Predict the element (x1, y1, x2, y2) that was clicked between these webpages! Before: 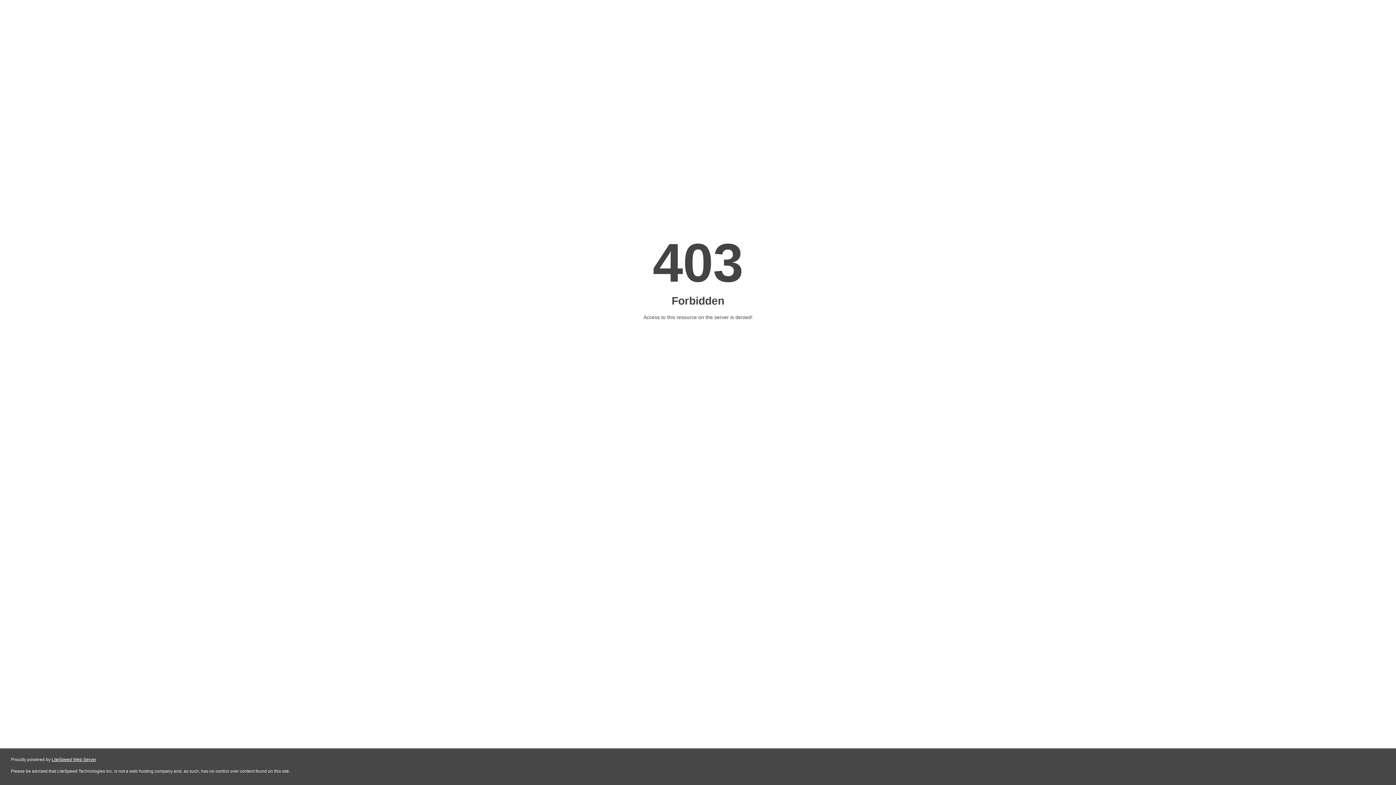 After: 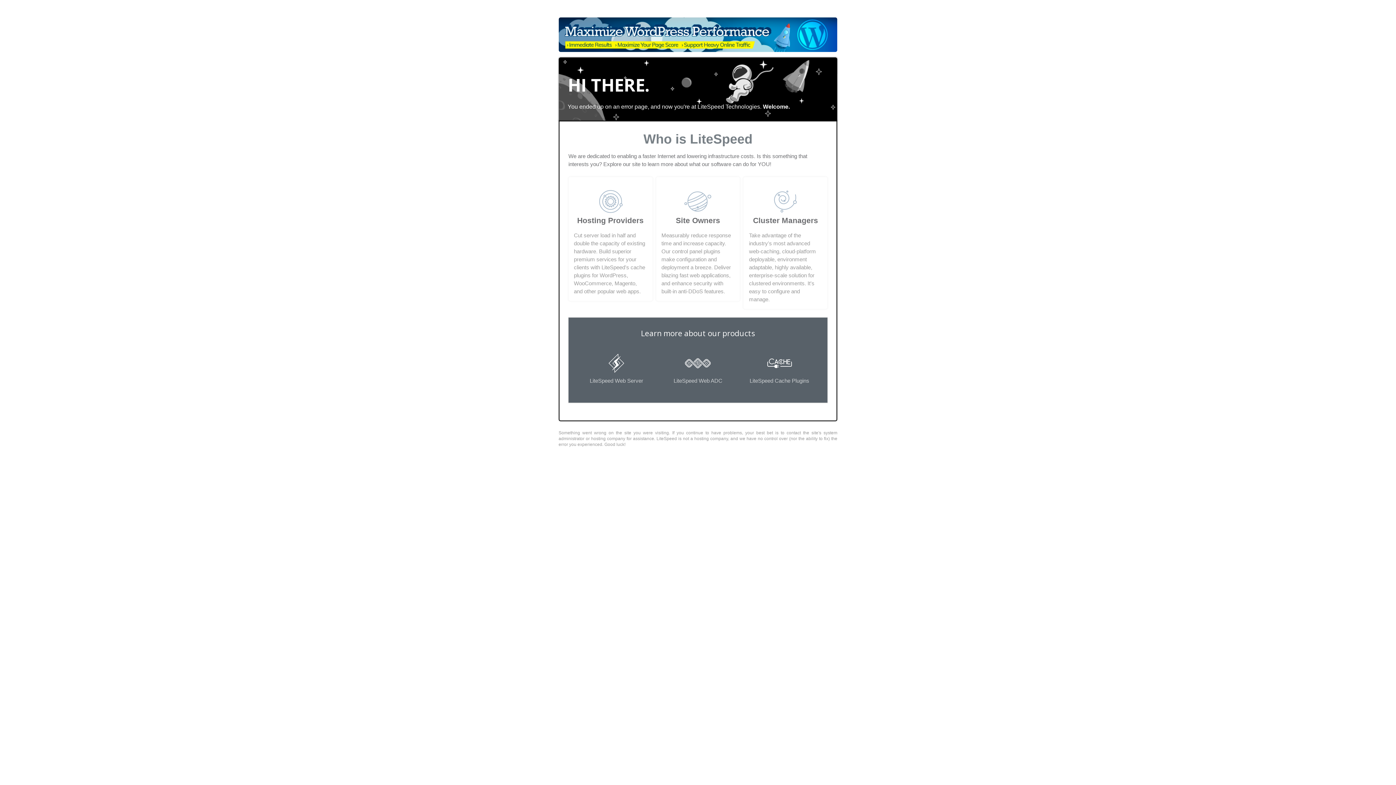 Action: label: LiteSpeed Web Server bbox: (51, 757, 96, 762)